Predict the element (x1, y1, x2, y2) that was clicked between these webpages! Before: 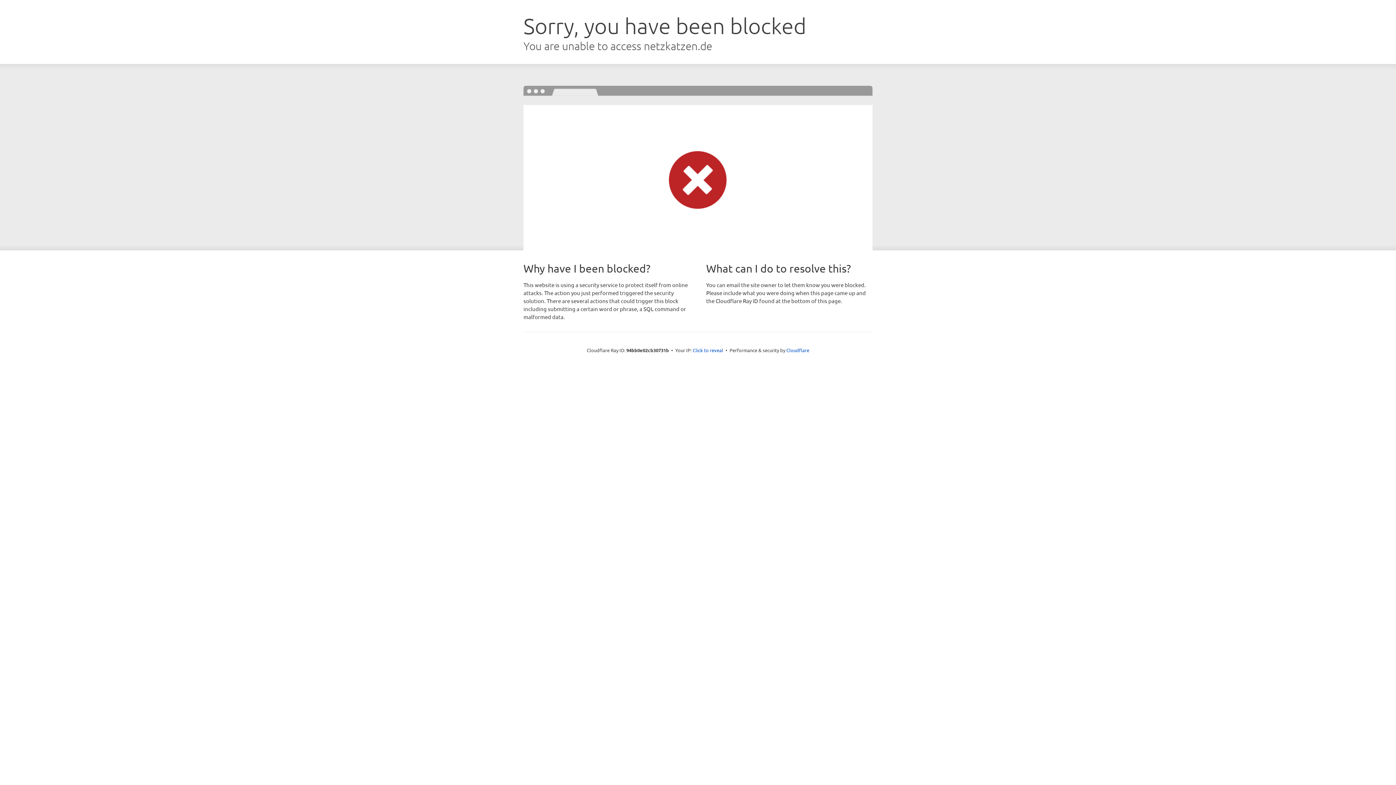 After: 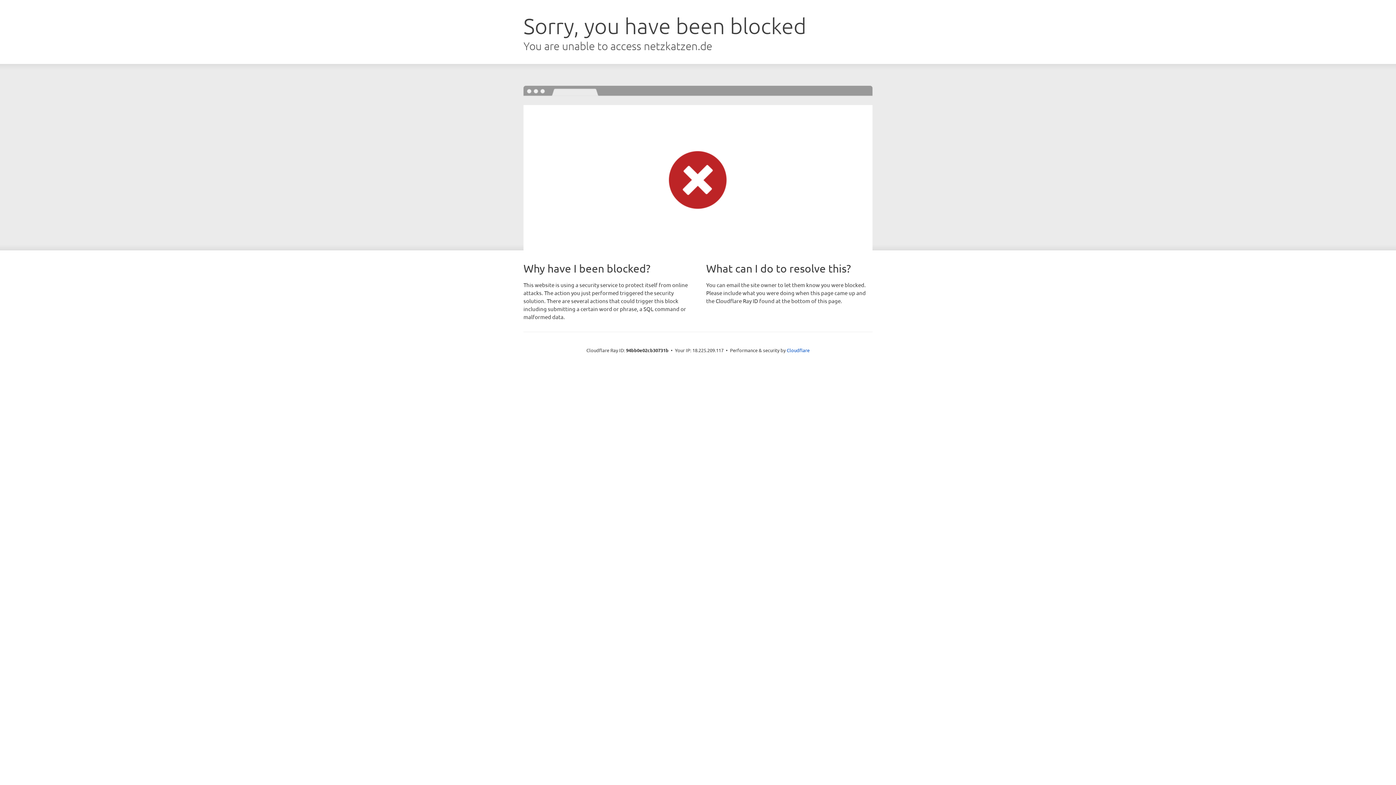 Action: label: Click to reveal bbox: (692, 346, 723, 353)